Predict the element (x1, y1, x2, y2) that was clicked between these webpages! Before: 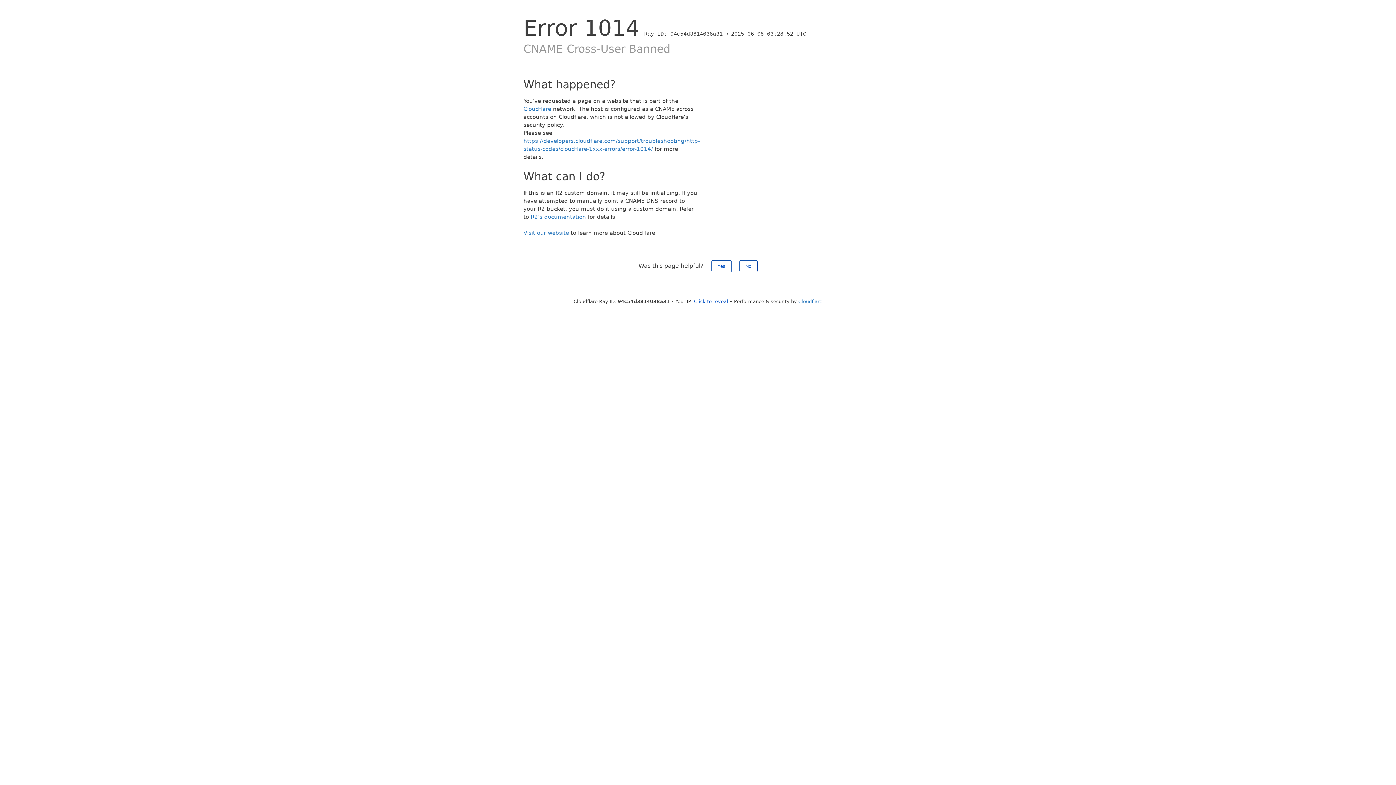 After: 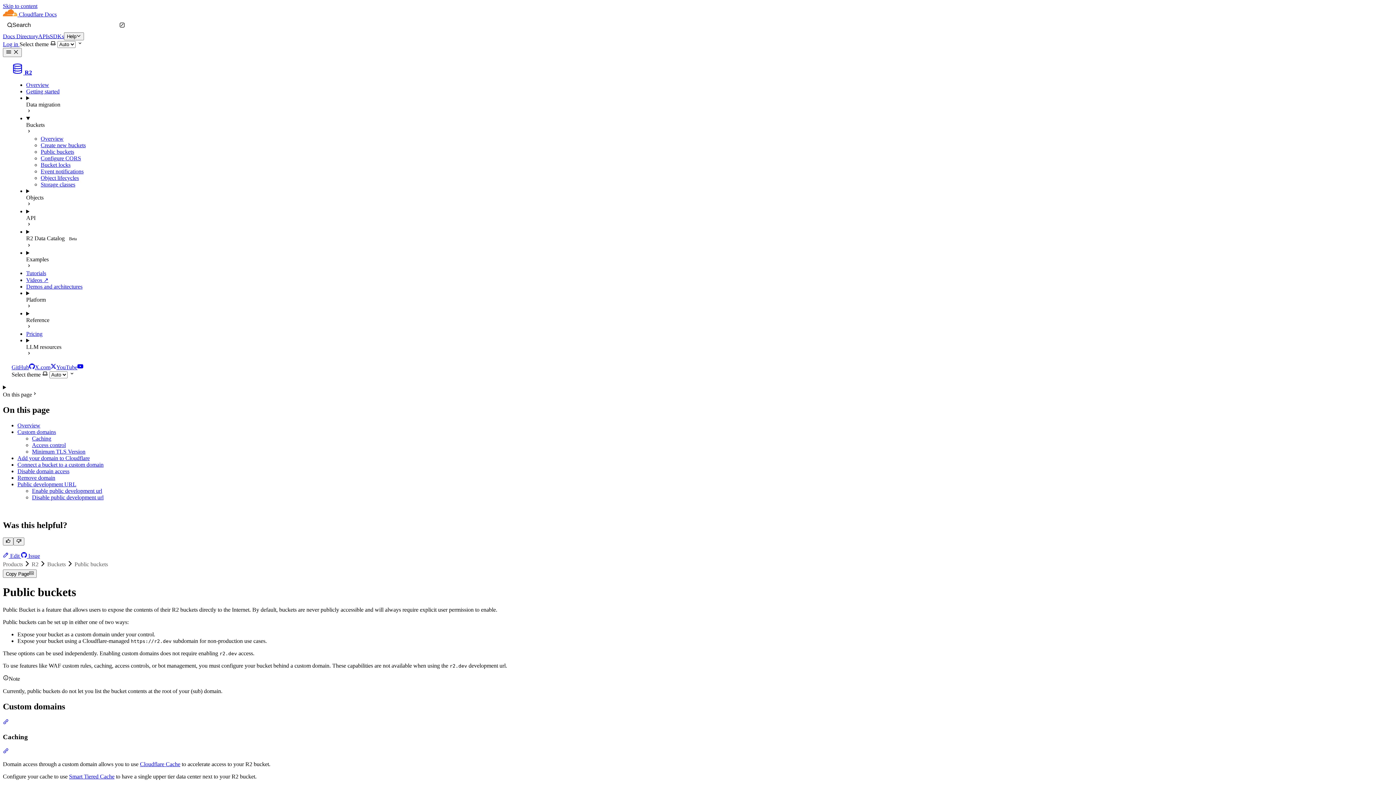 Action: bbox: (530, 213, 586, 220) label: R2's documentation